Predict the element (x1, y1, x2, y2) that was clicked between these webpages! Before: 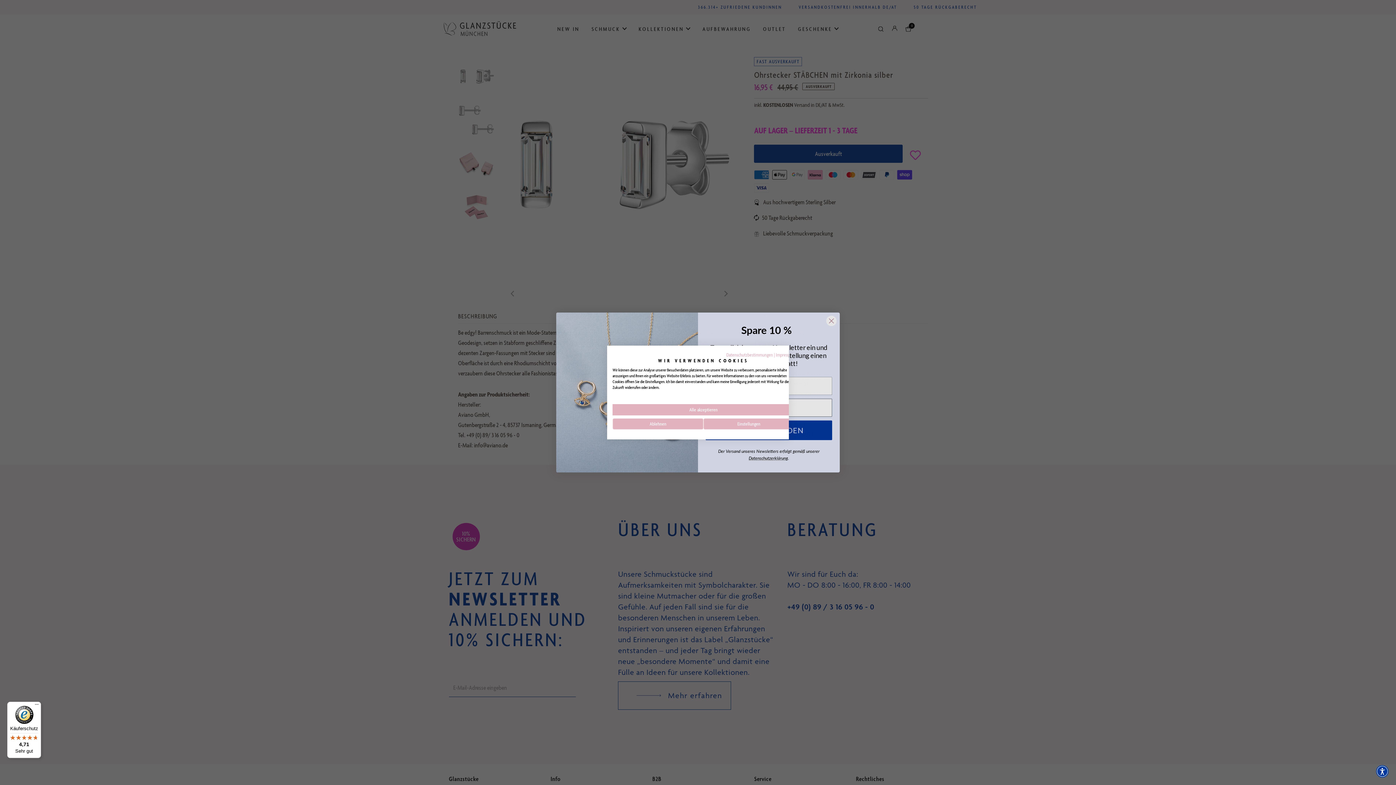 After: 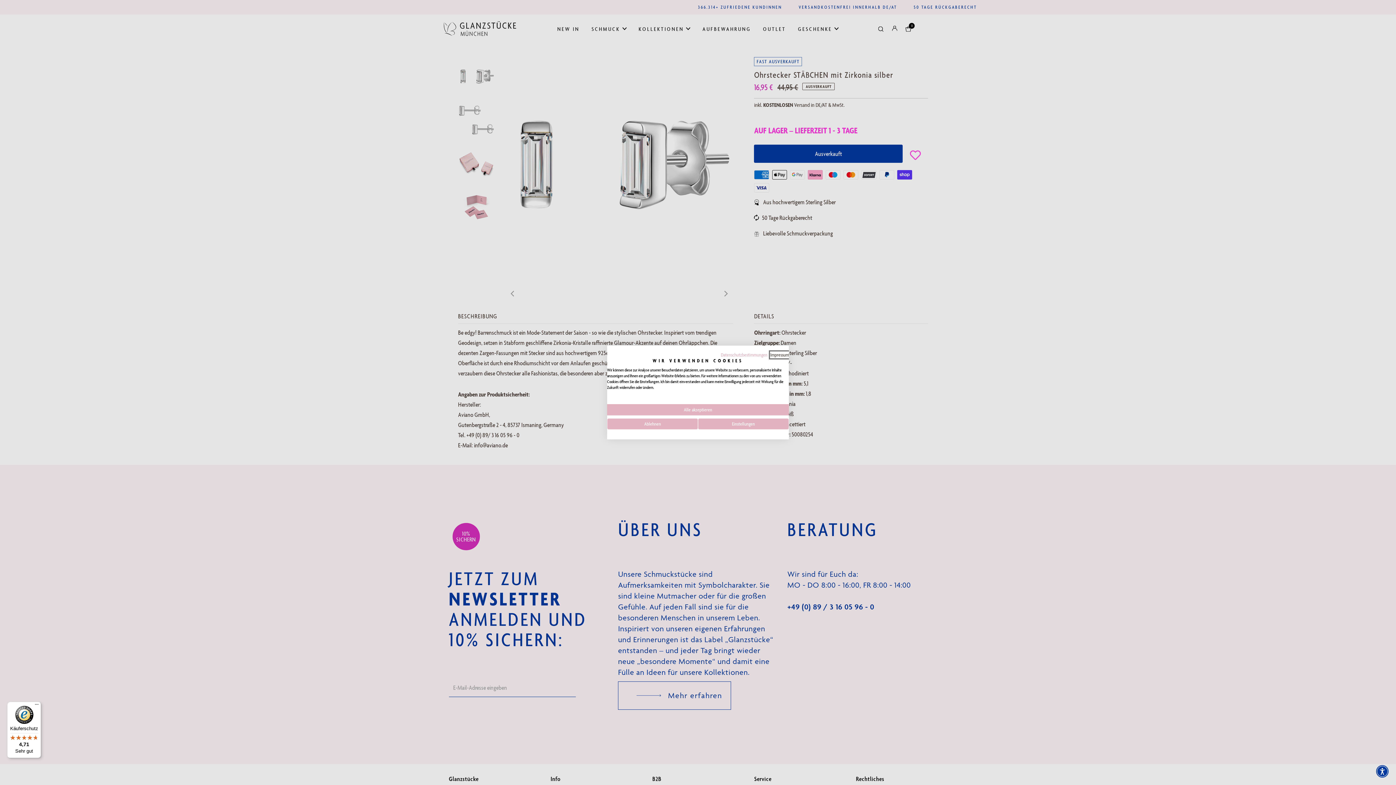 Action: bbox: (776, 352, 794, 358) label: Impressum - Externer Link. Wird in einer neuen Registerkarte oder einem neuen Fenster geöffnet.